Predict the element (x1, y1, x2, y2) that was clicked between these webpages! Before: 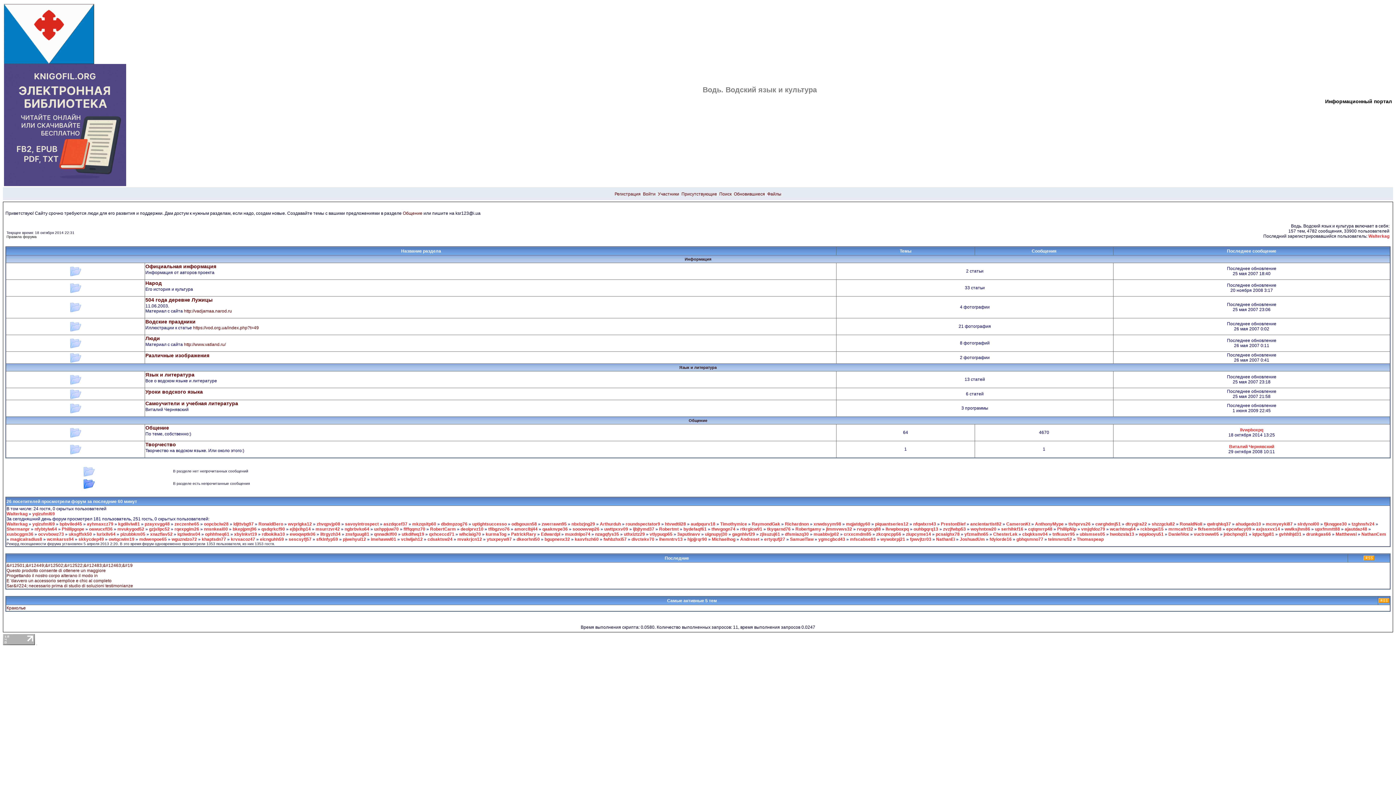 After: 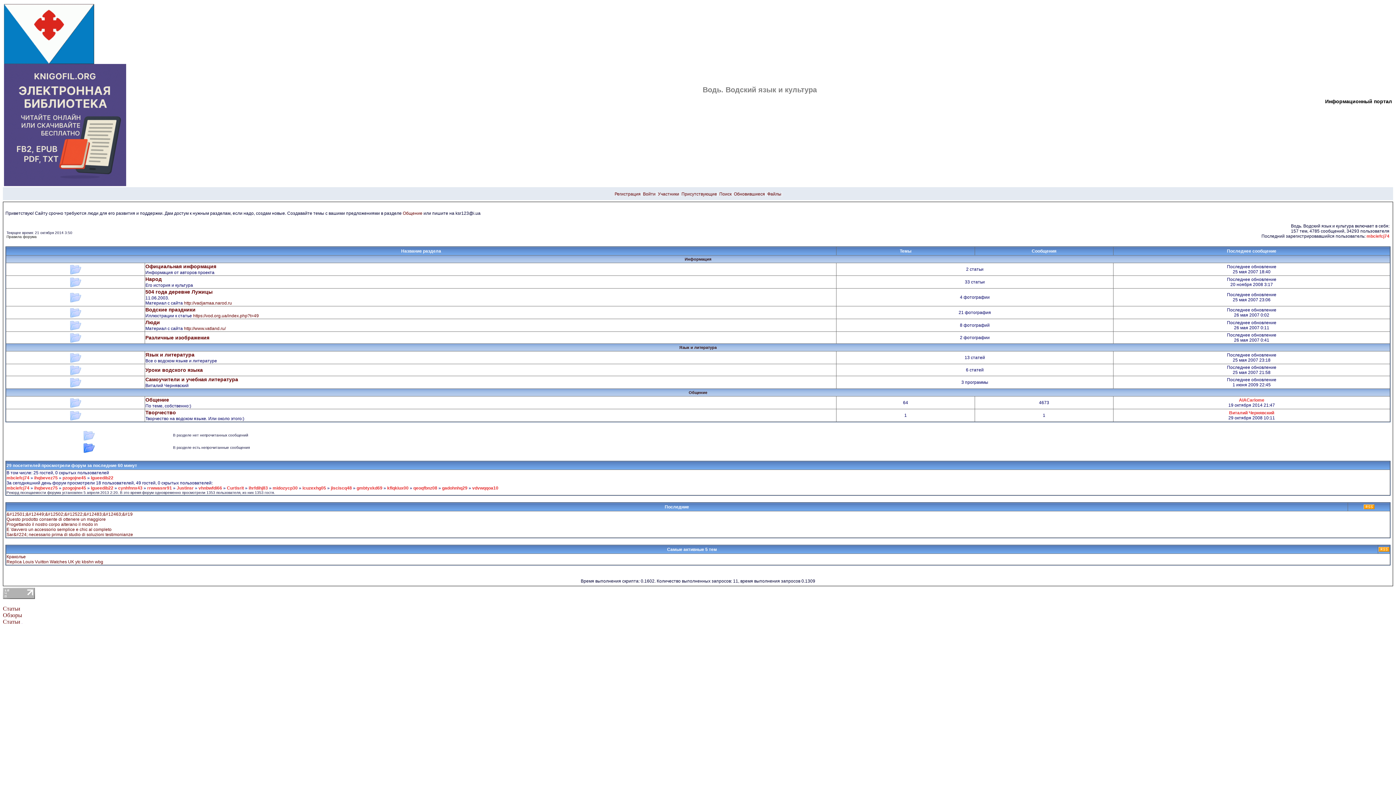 Action: bbox: (149, 526, 169, 532) label: gzjxlipc52